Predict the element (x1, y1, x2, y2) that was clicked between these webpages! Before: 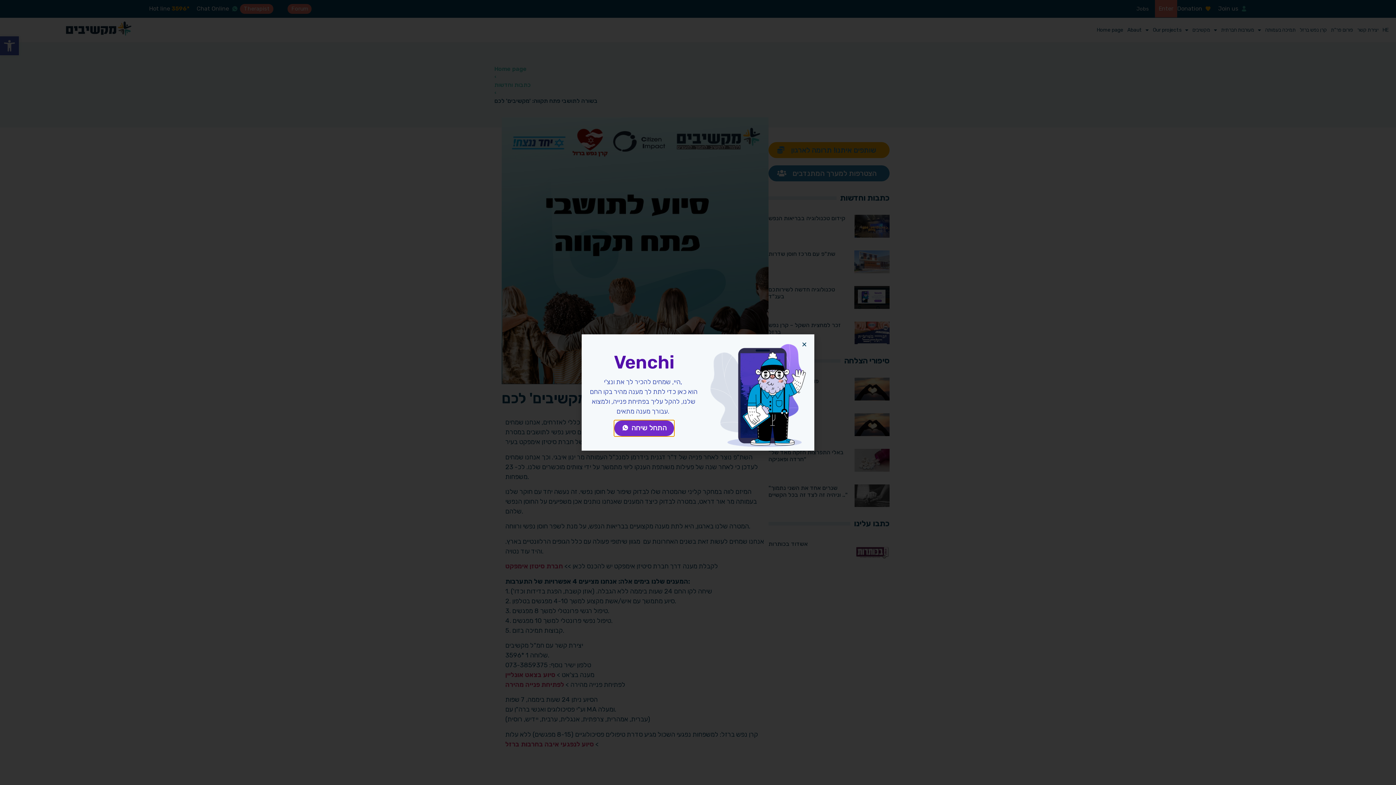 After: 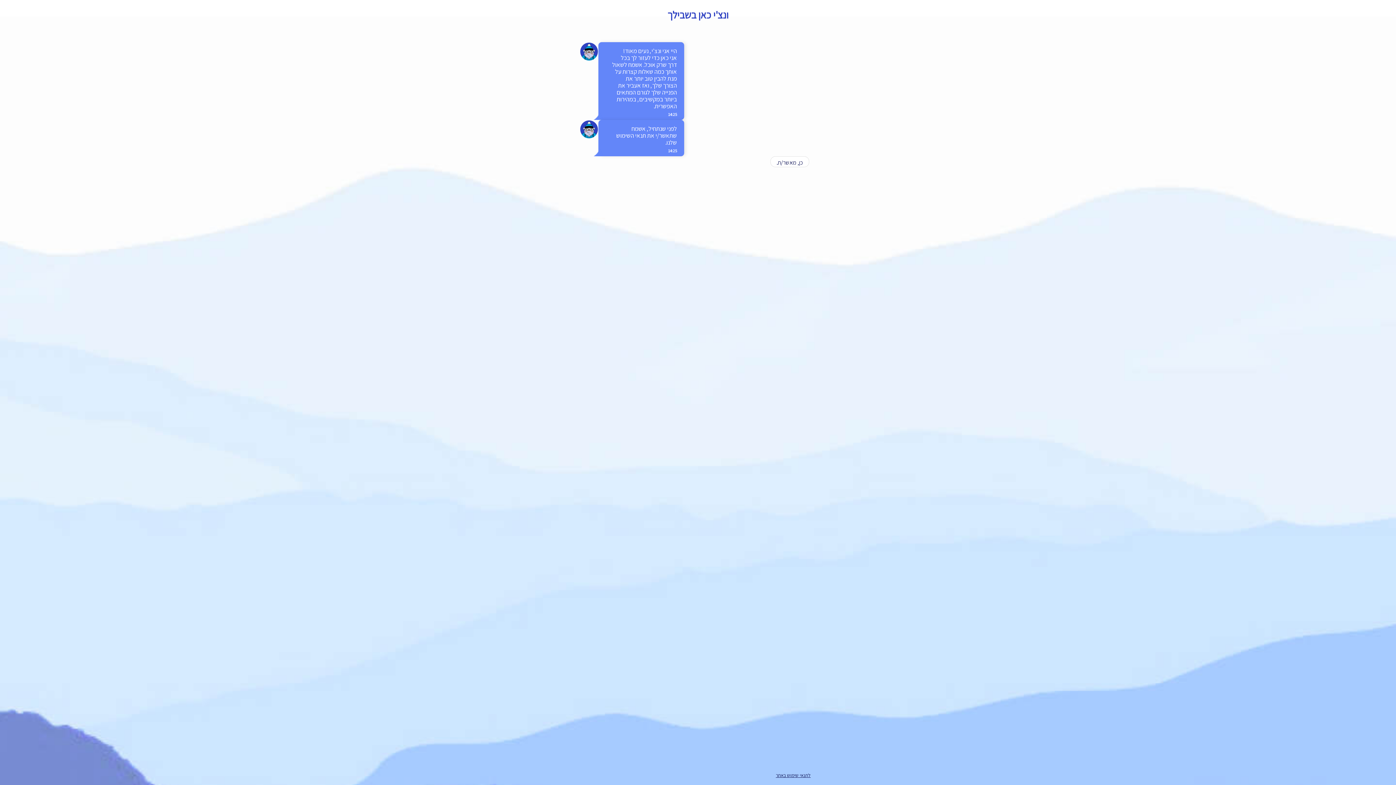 Action: bbox: (614, 420, 674, 436) label: התחל שיחה